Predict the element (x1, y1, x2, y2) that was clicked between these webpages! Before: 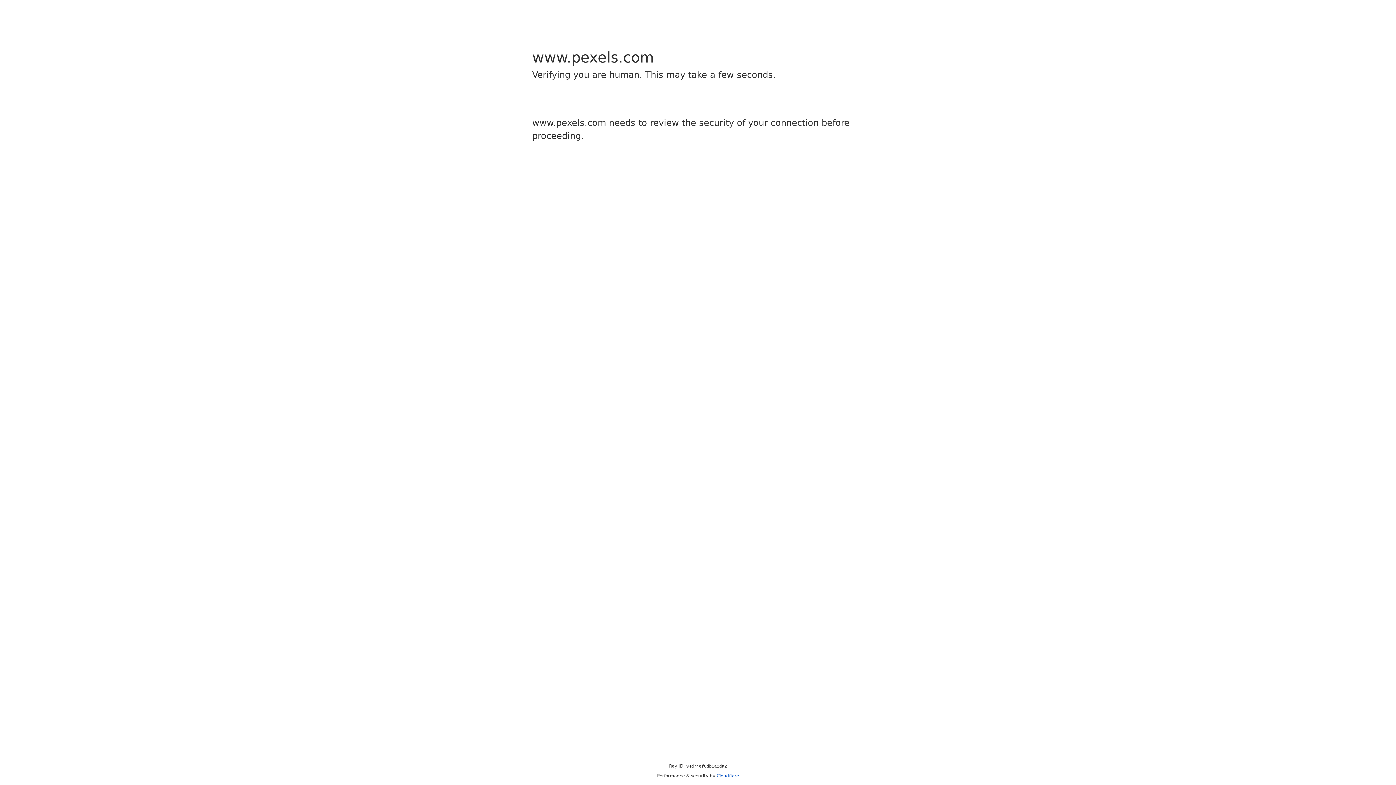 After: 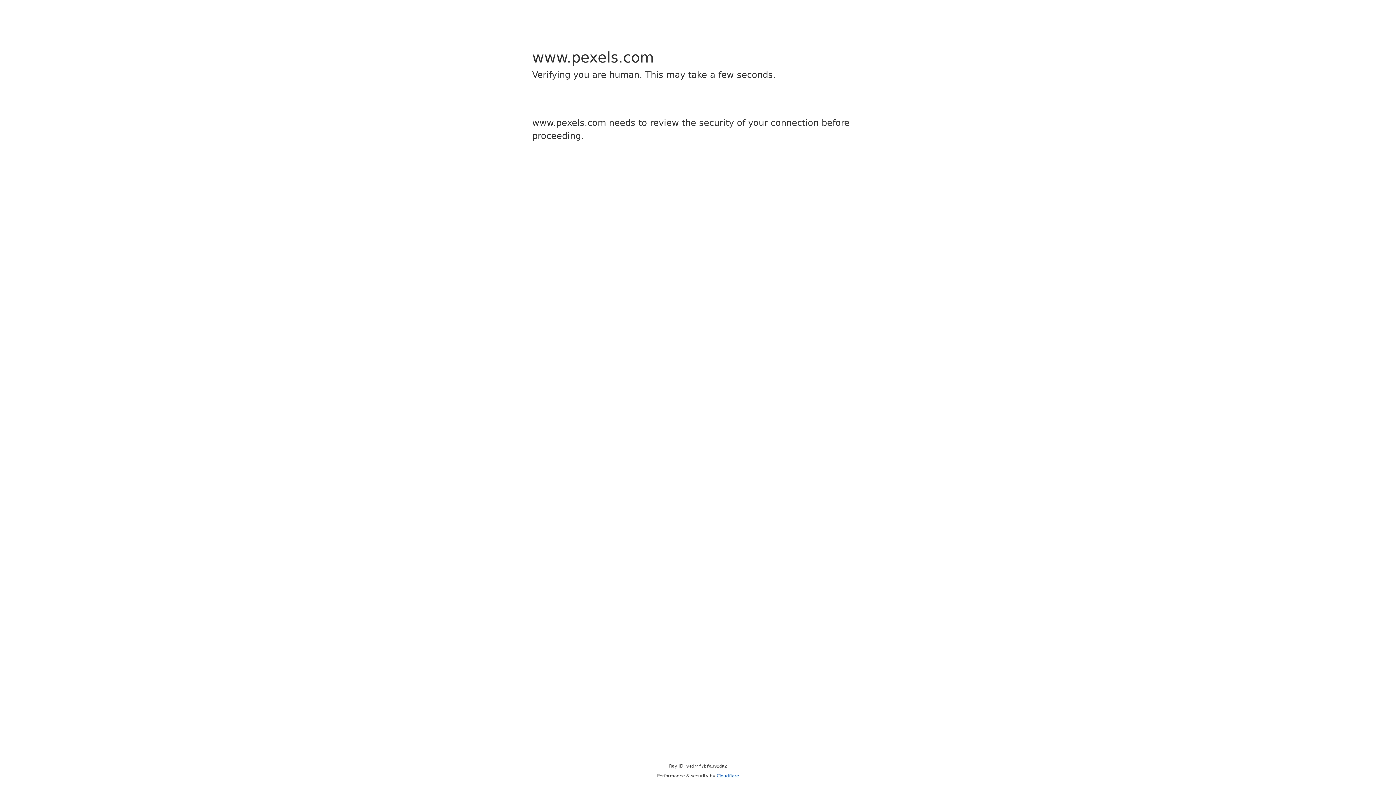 Action: bbox: (716, 773, 739, 778) label: Cloudflare